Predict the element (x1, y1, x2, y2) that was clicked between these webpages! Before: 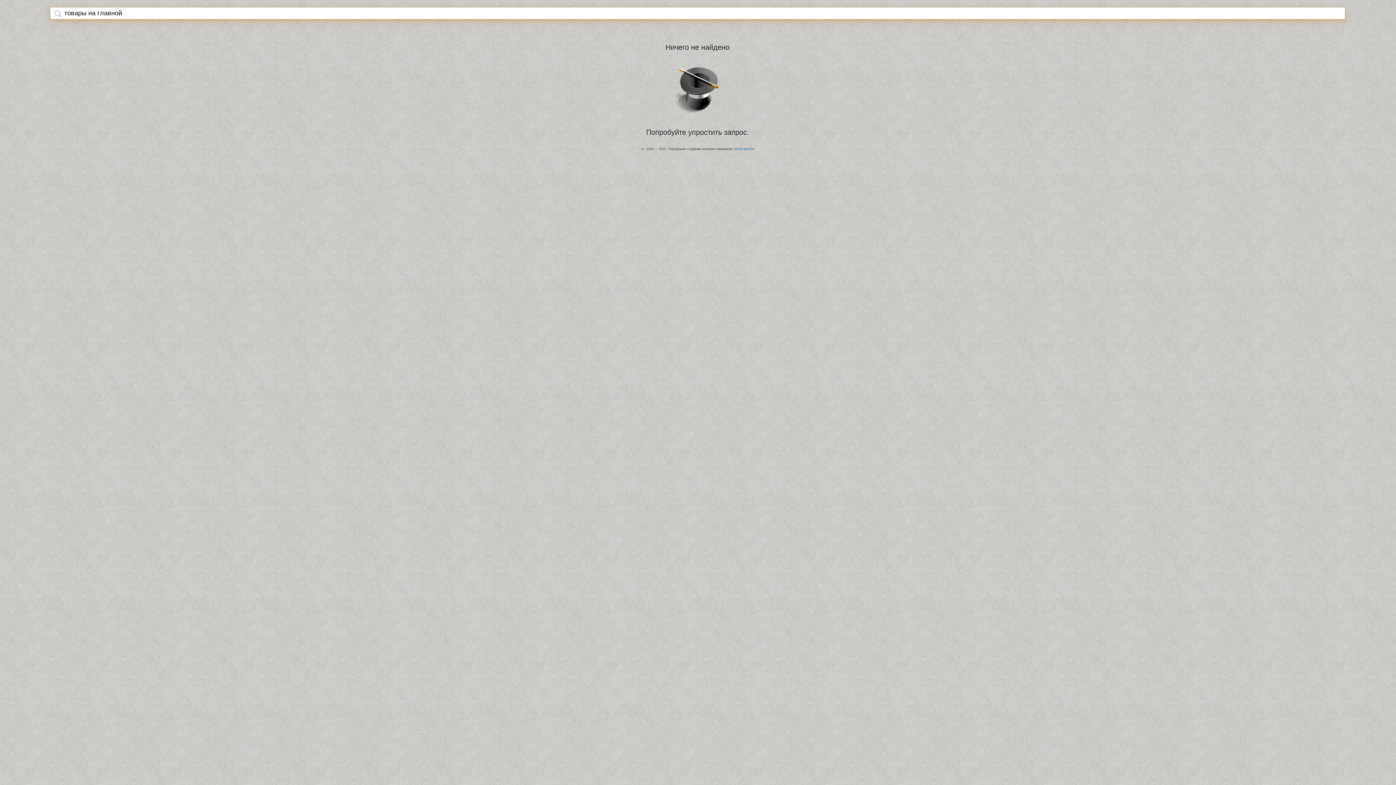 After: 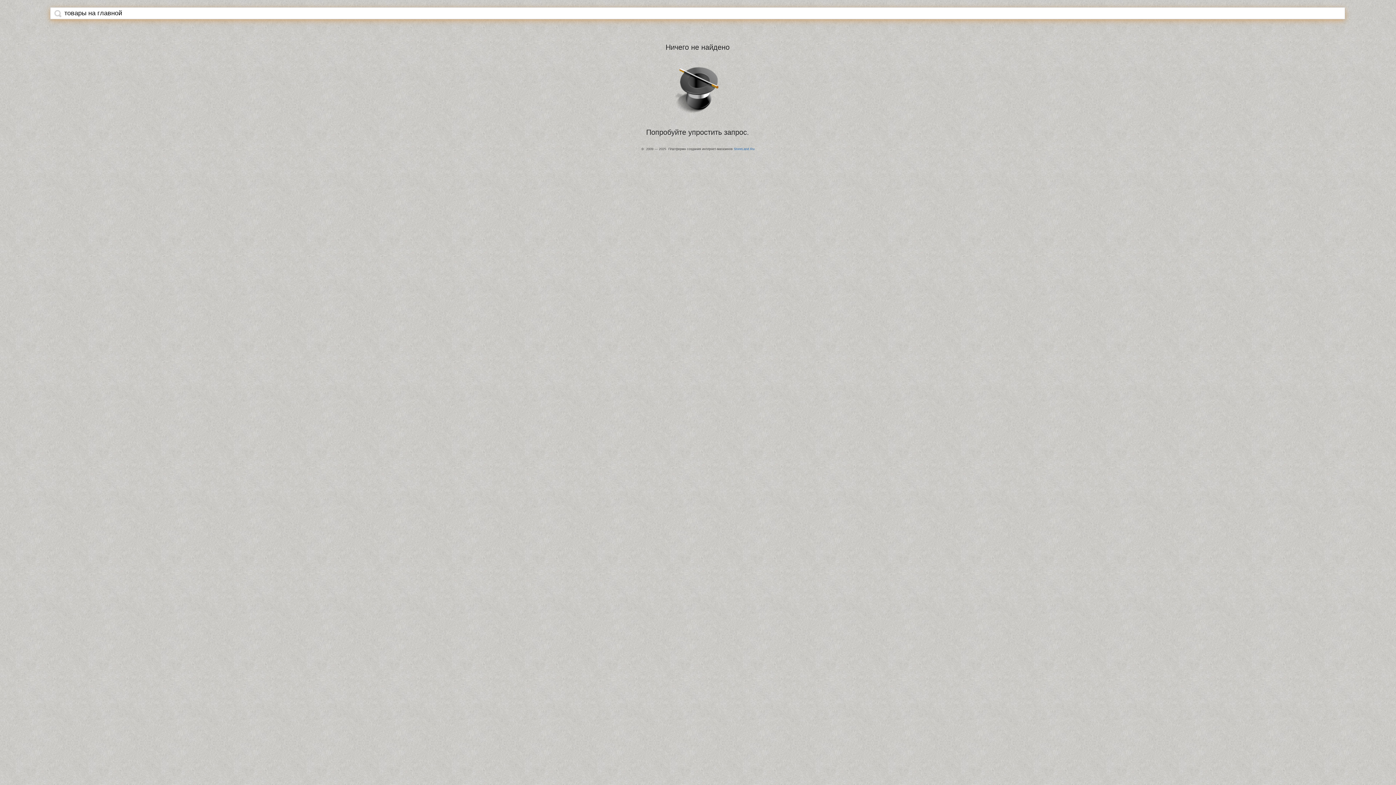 Action: bbox: (54, 9, 61, 17)